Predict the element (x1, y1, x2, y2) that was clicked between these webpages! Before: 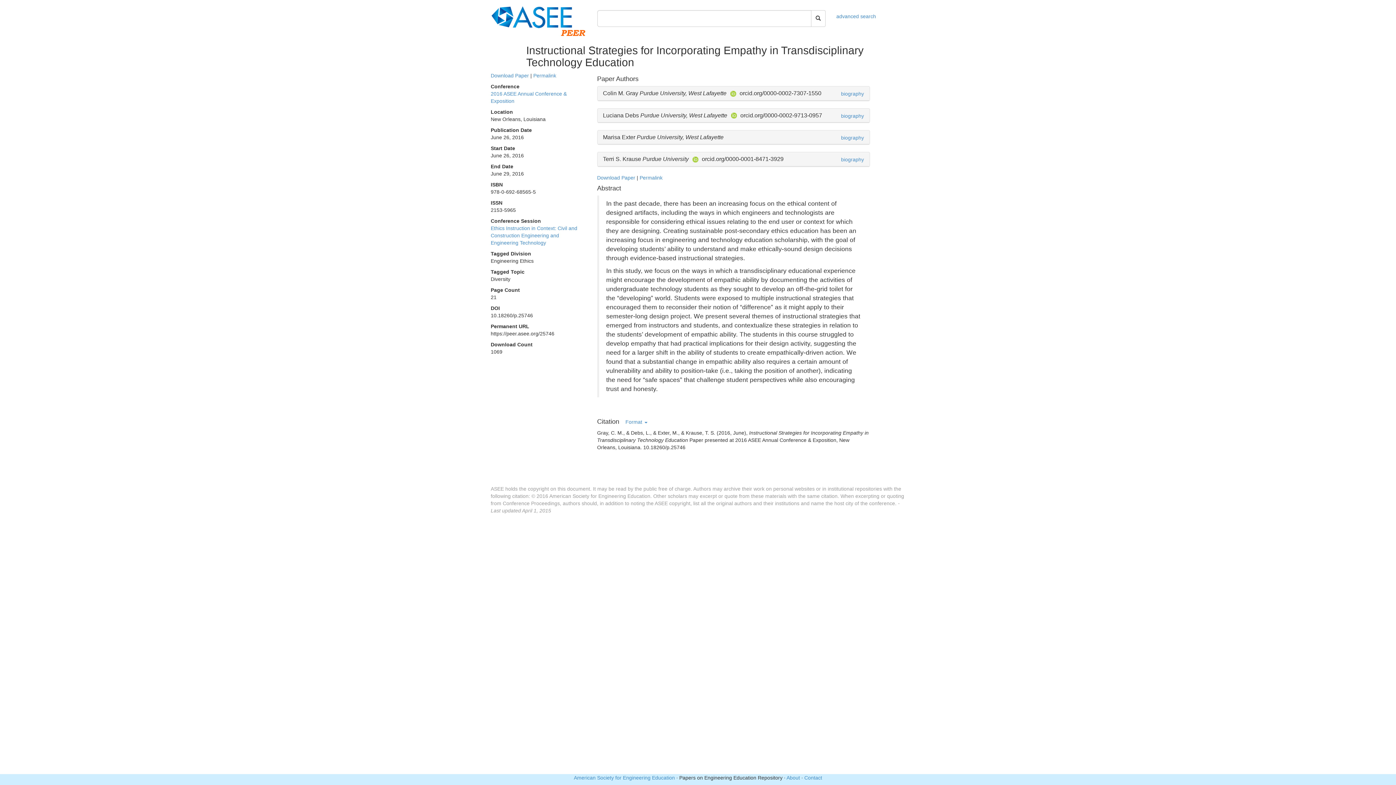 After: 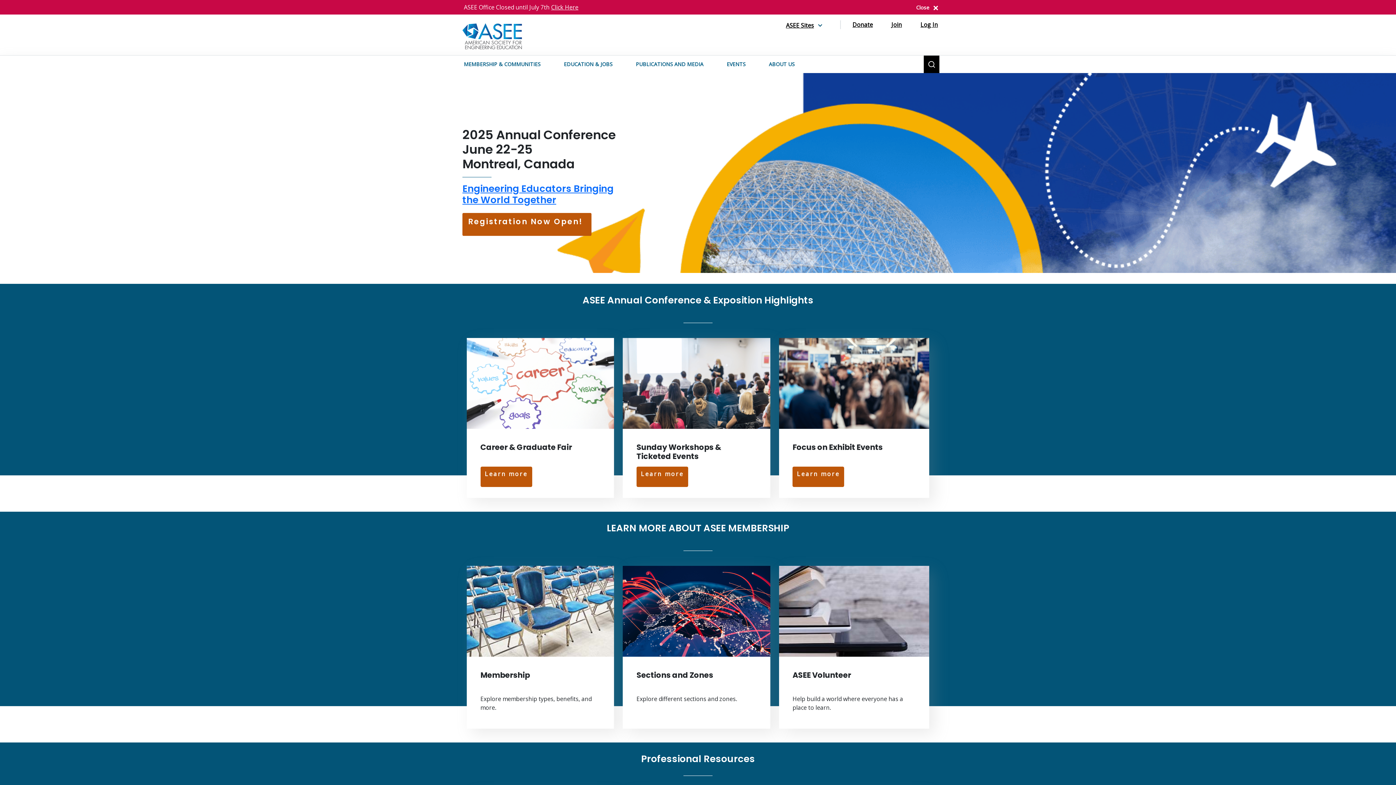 Action: label: American Society for Engineering Education bbox: (574, 775, 675, 781)